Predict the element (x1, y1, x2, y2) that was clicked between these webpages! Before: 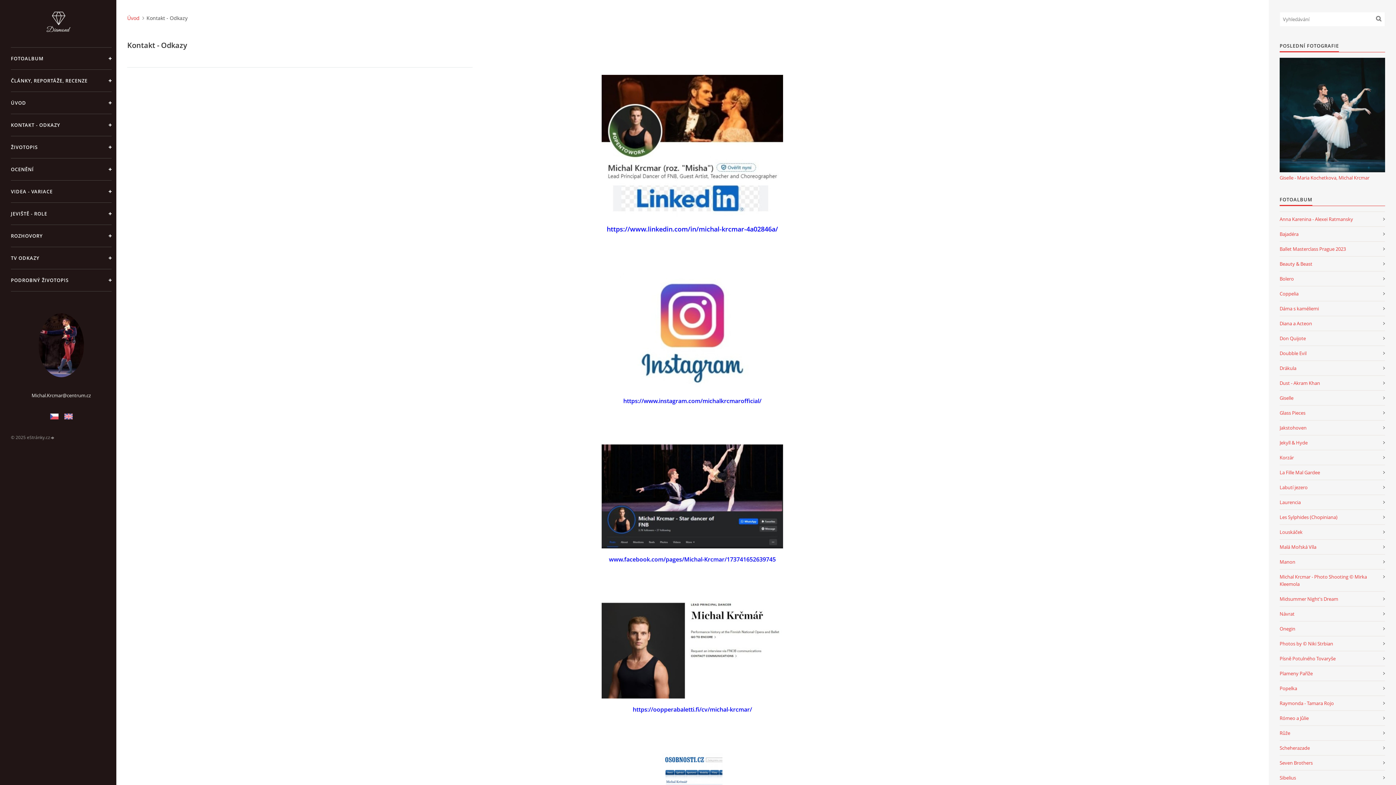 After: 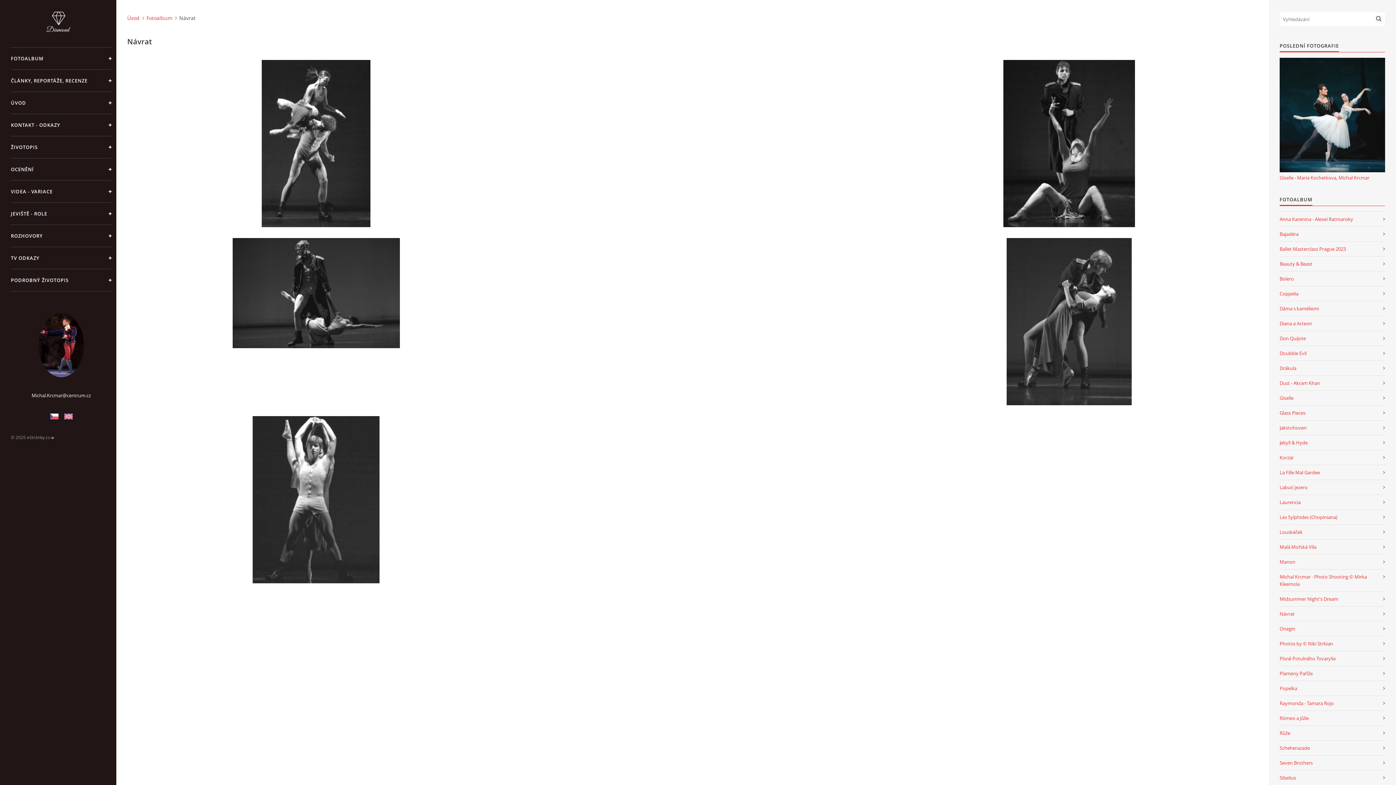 Action: label: Návrat bbox: (1280, 606, 1385, 621)